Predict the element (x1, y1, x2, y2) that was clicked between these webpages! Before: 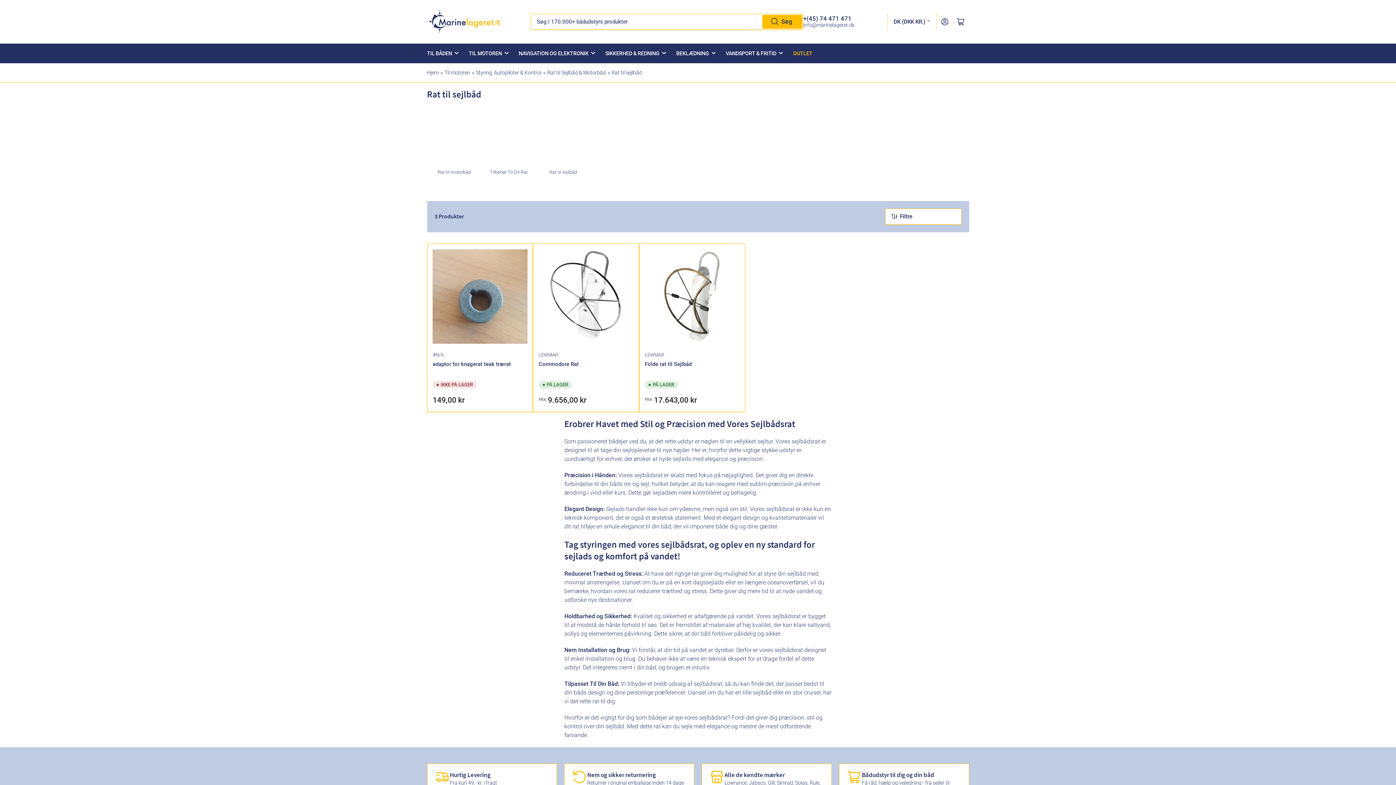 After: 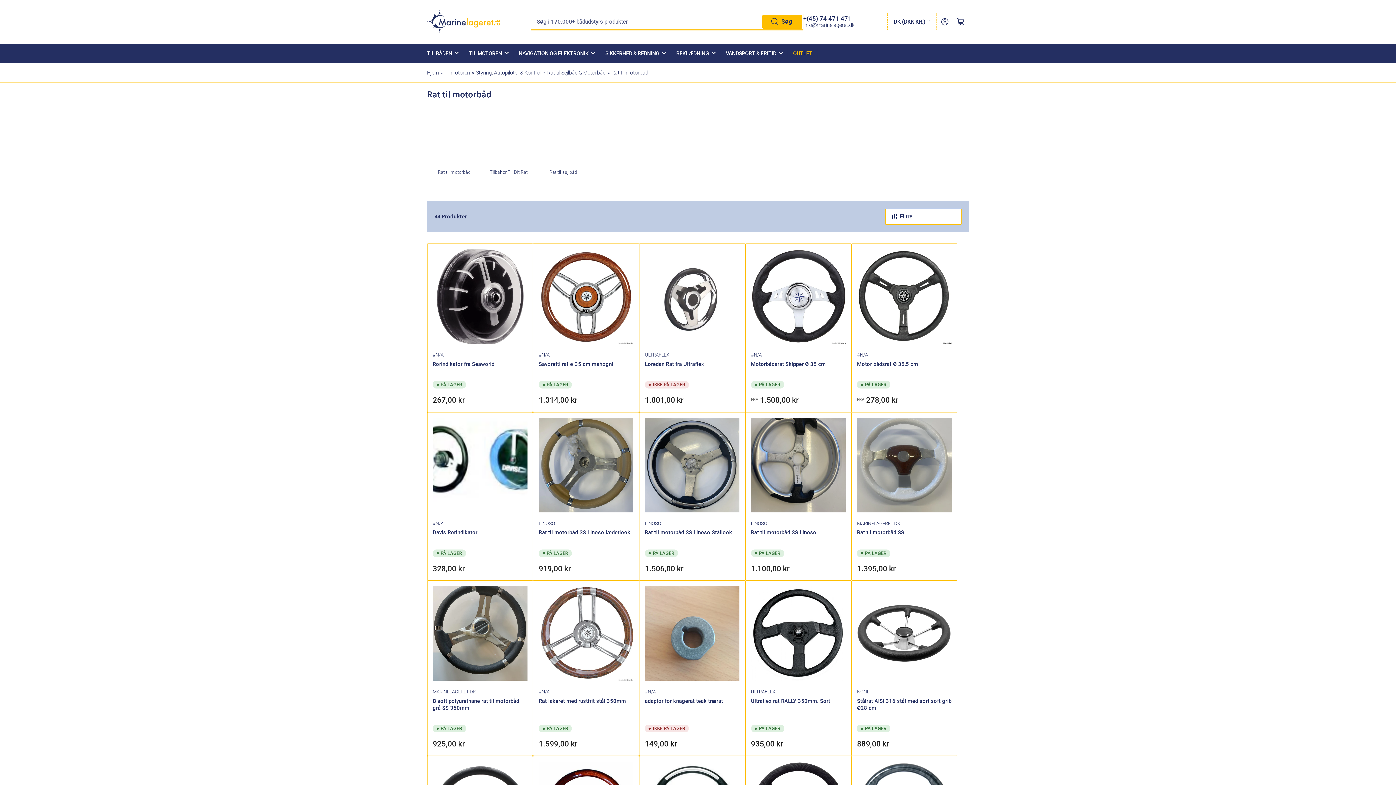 Action: bbox: (427, 113, 481, 175) label: Rat til motorbåd